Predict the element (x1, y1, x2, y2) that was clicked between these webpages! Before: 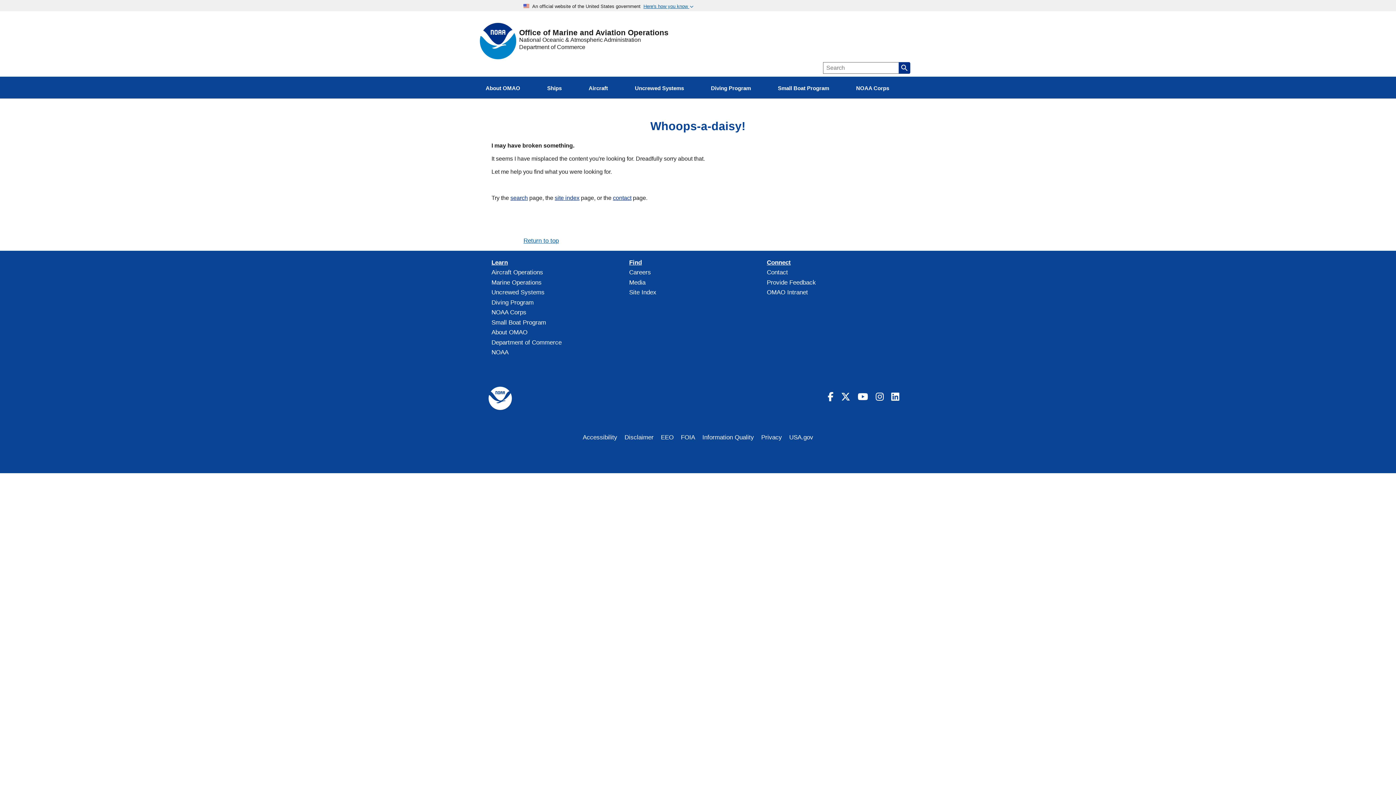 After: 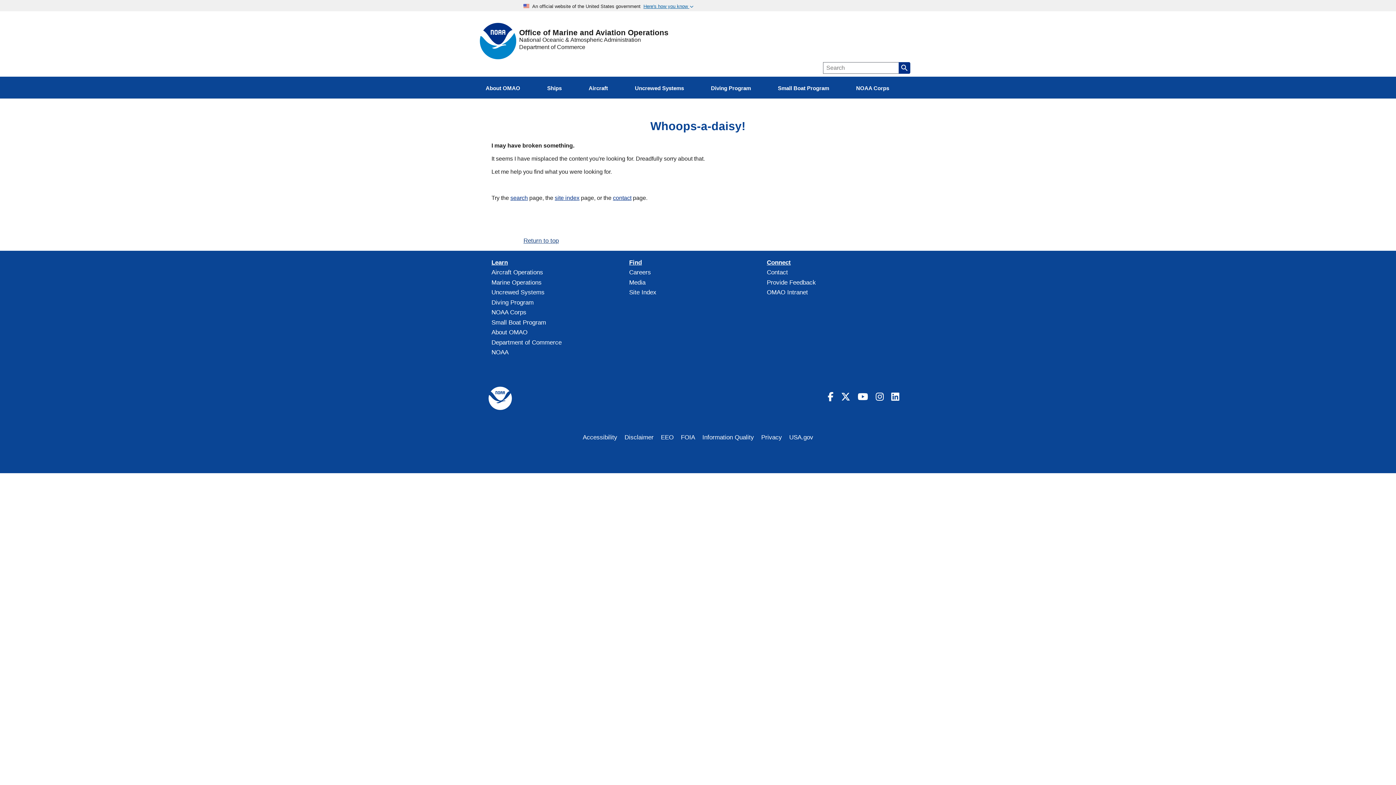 Action: label: Return to top bbox: (523, 237, 558, 244)